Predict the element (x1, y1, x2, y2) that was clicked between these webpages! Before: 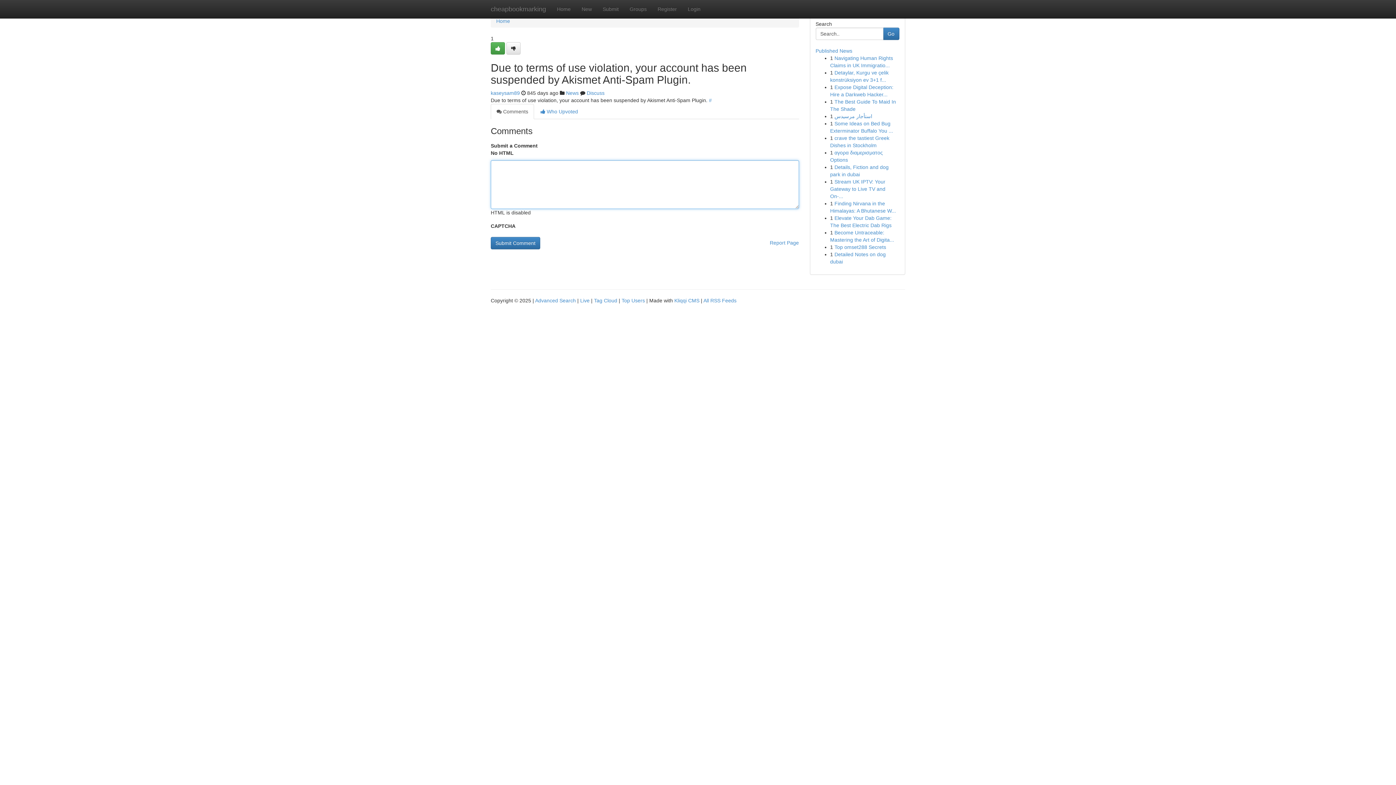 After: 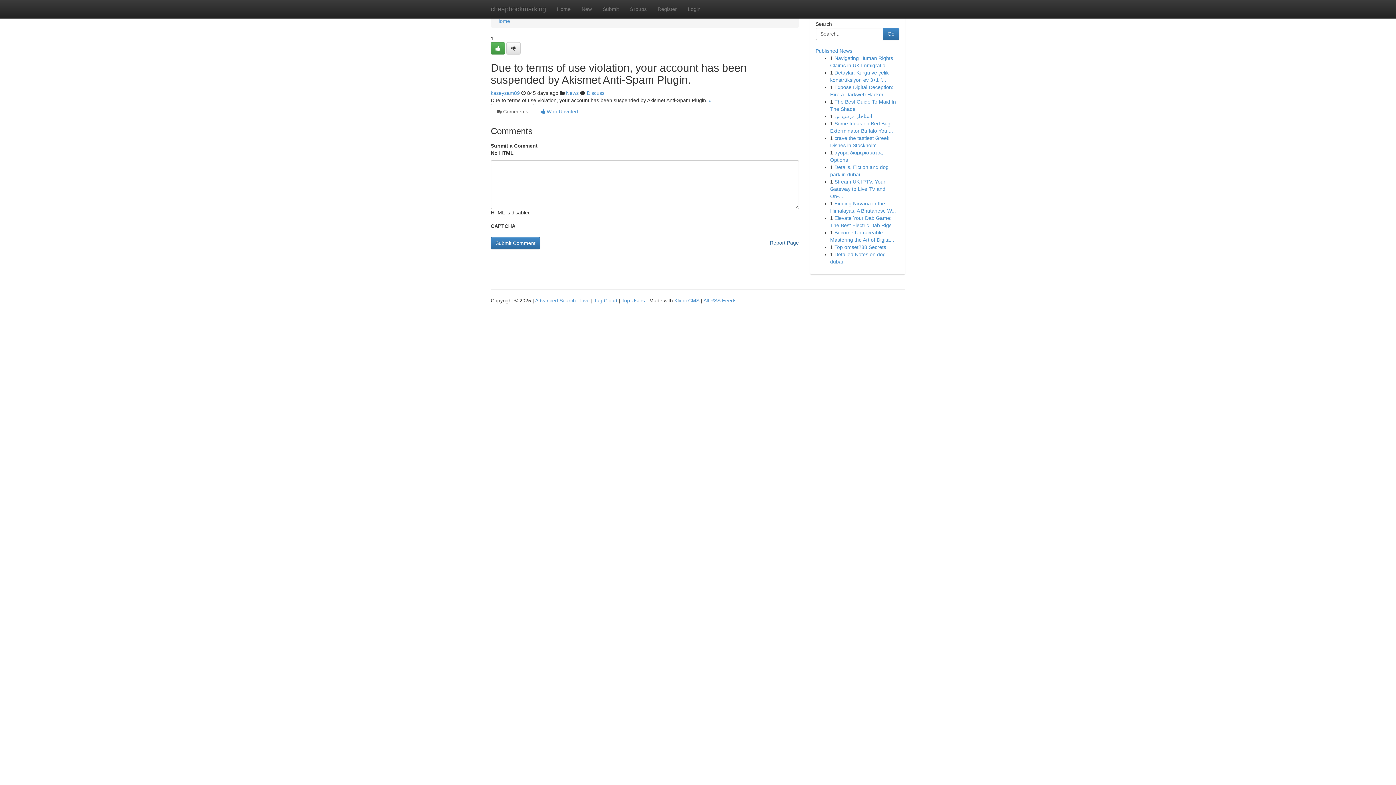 Action: label: Report Page bbox: (770, 237, 799, 248)